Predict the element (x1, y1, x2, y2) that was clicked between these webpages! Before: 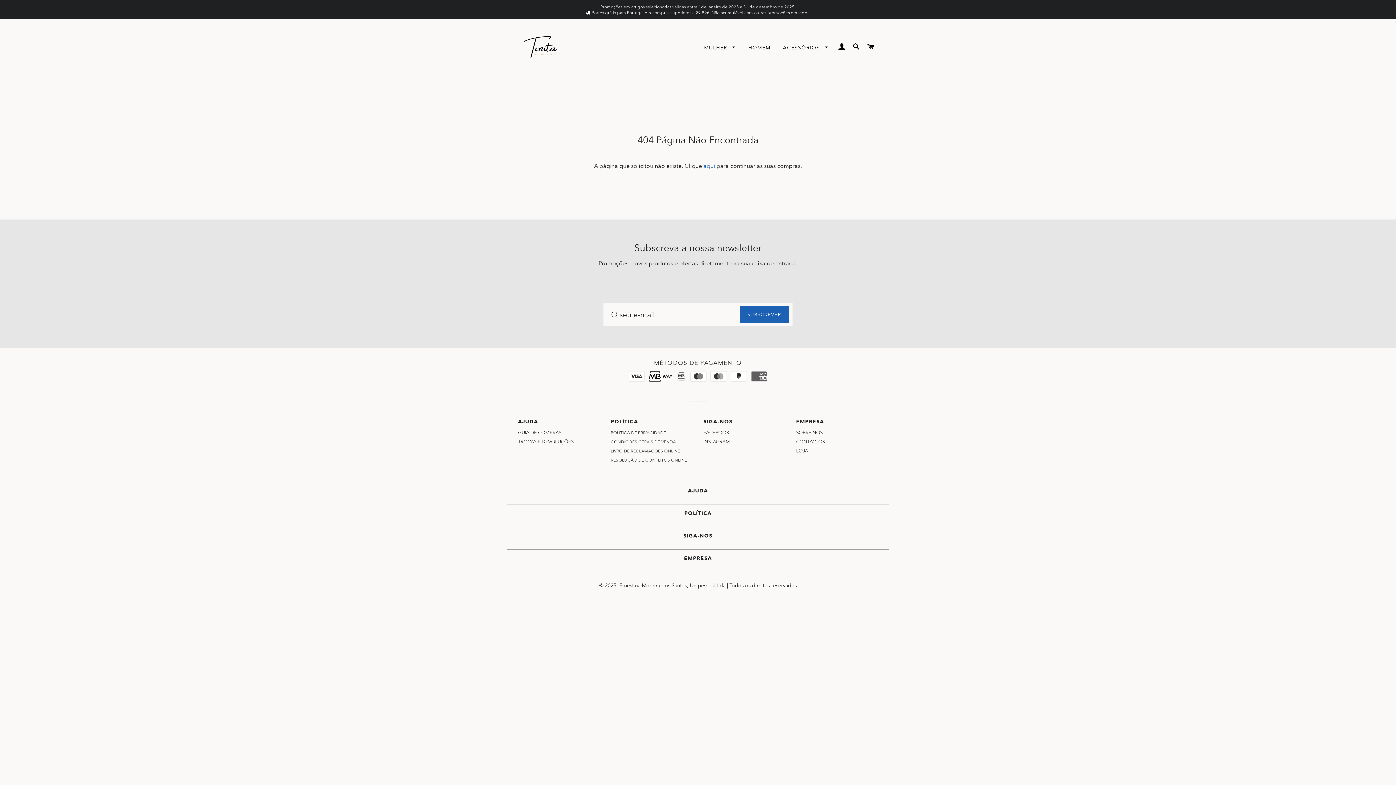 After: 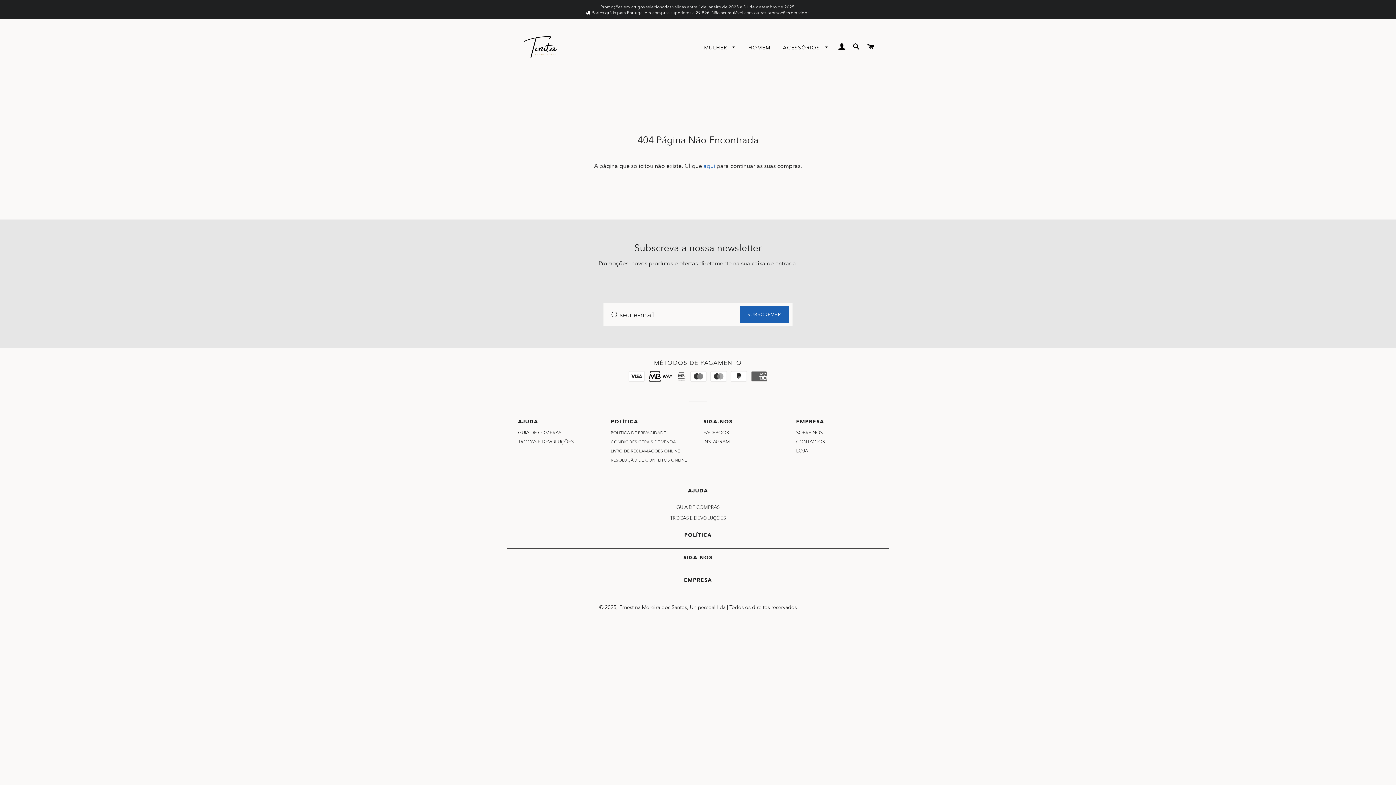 Action: bbox: (507, 482, 889, 502) label: AJUDA